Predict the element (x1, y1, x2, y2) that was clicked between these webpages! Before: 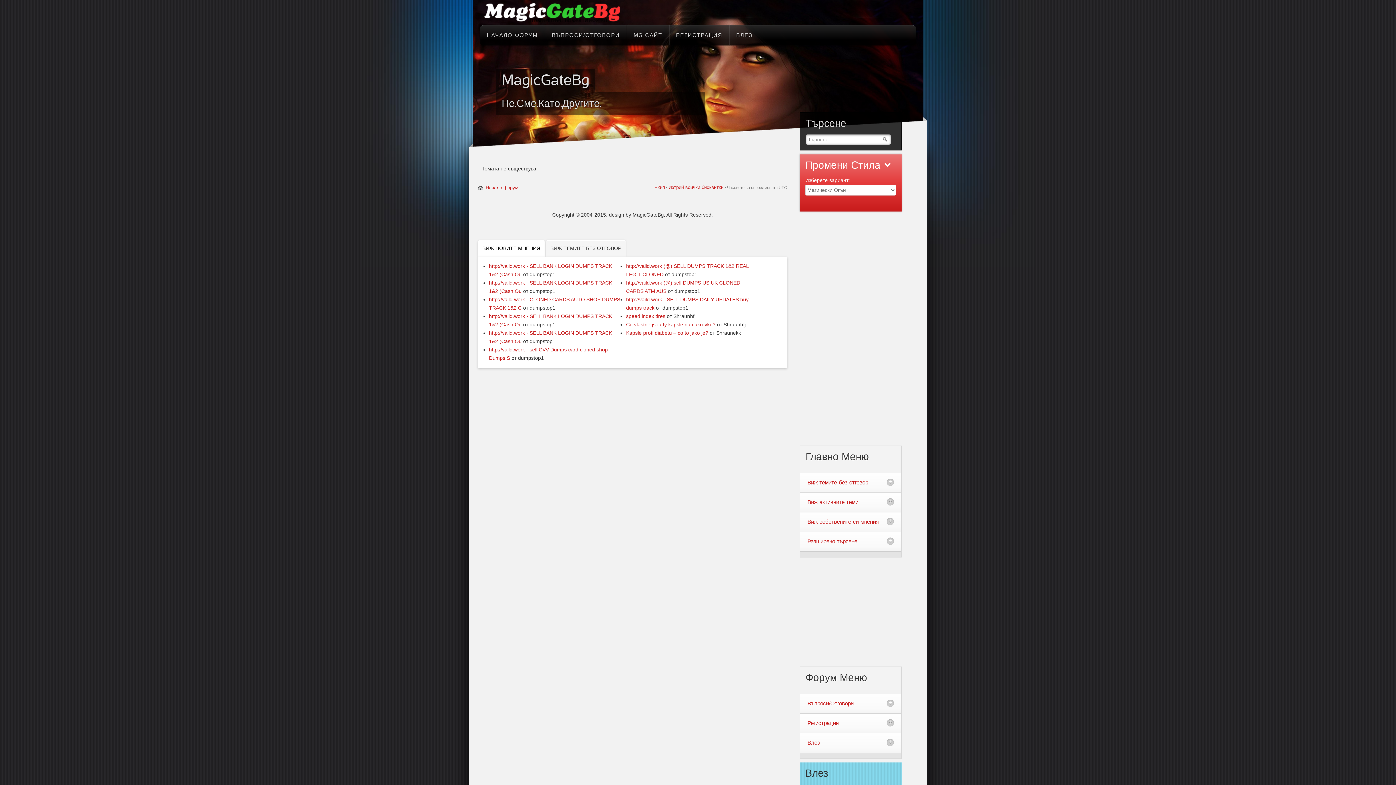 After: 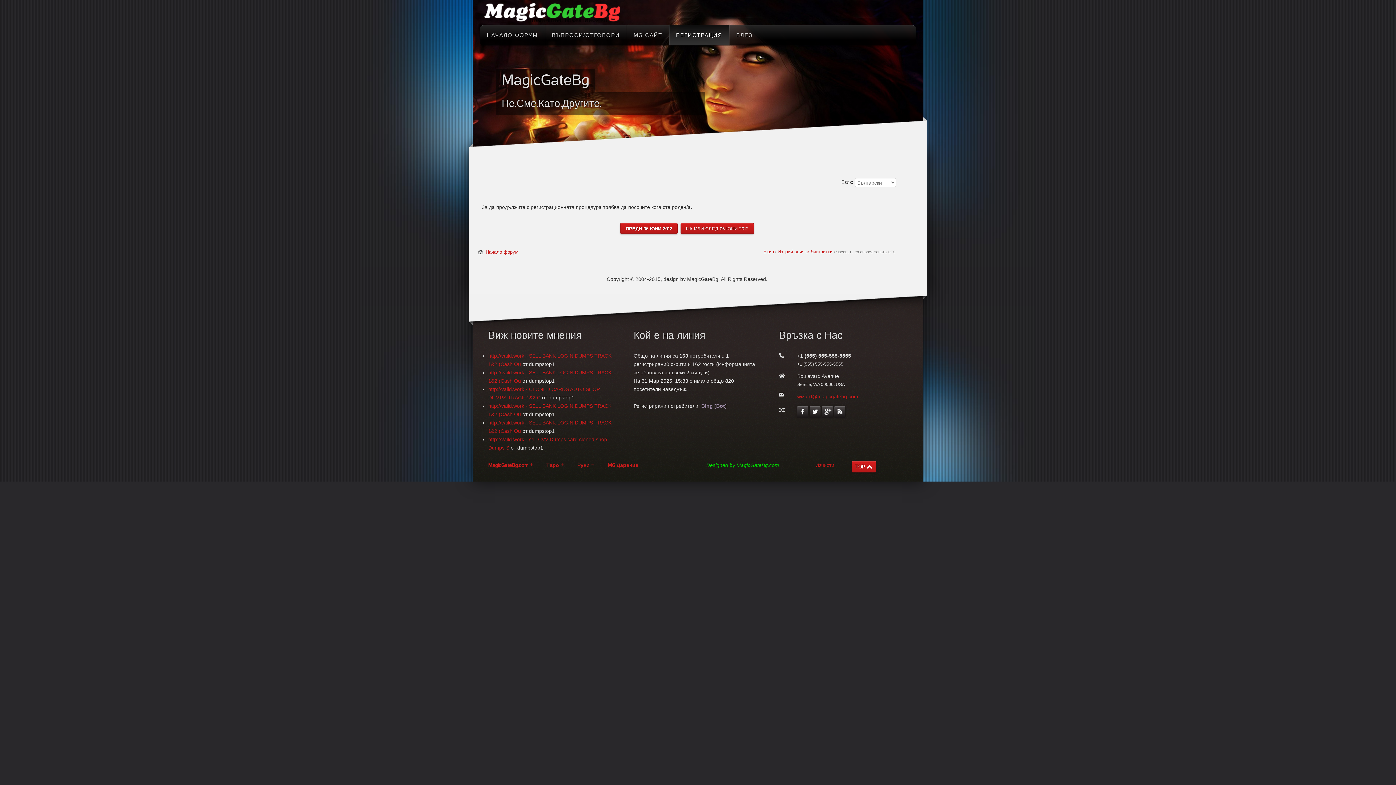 Action: bbox: (800, 714, 901, 733) label: Регистрация